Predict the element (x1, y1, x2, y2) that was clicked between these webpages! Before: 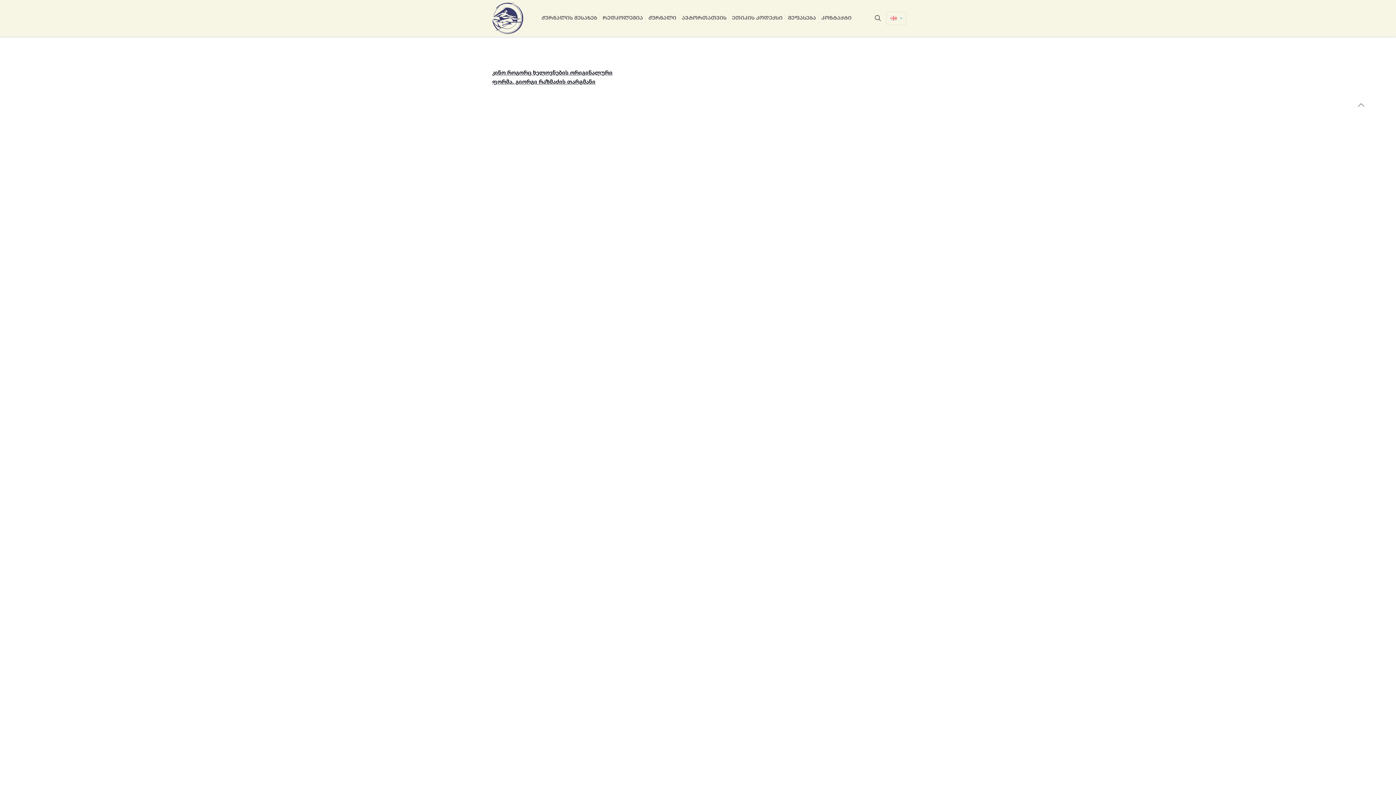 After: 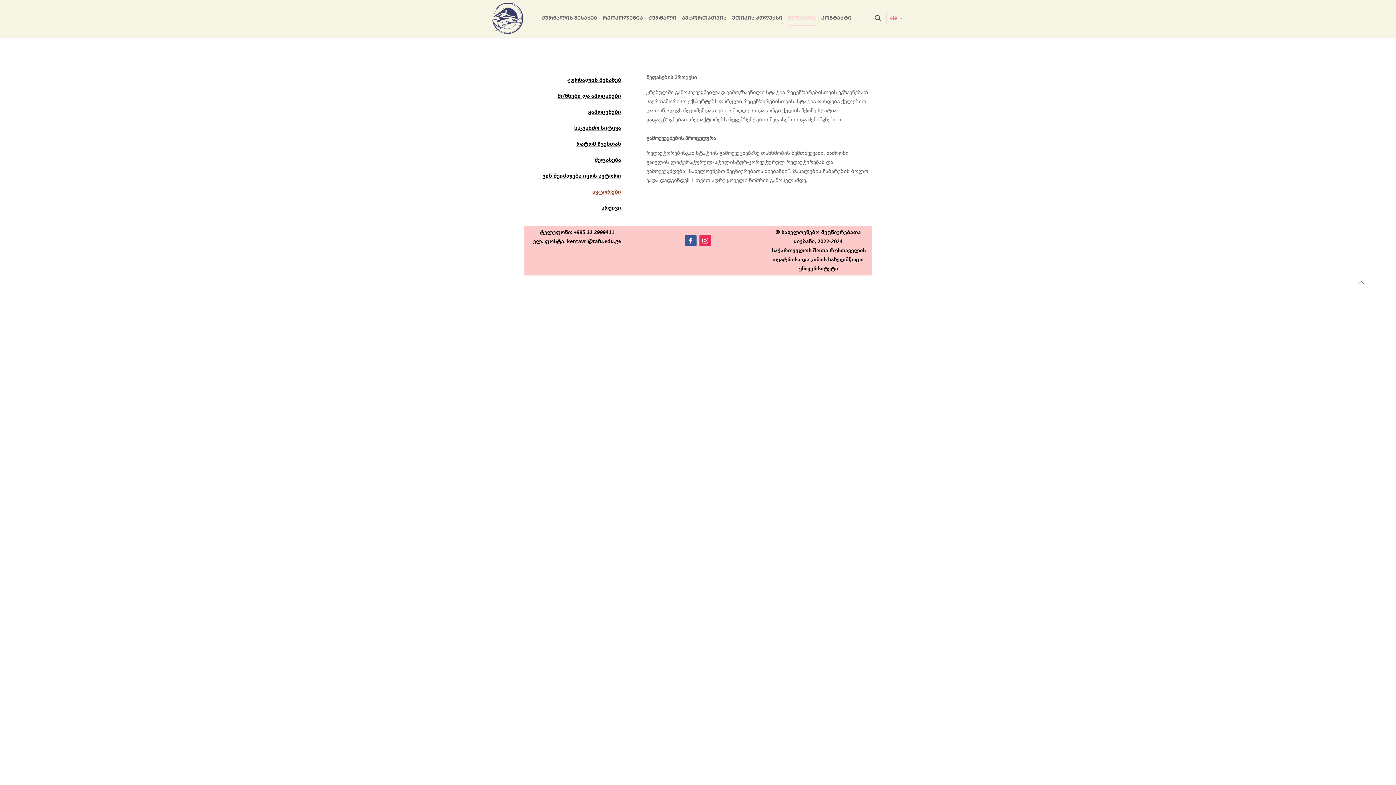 Action: label: ᲨᲔᲤᲐᲡᲔᲑᲐ bbox: (785, 0, 819, 36)